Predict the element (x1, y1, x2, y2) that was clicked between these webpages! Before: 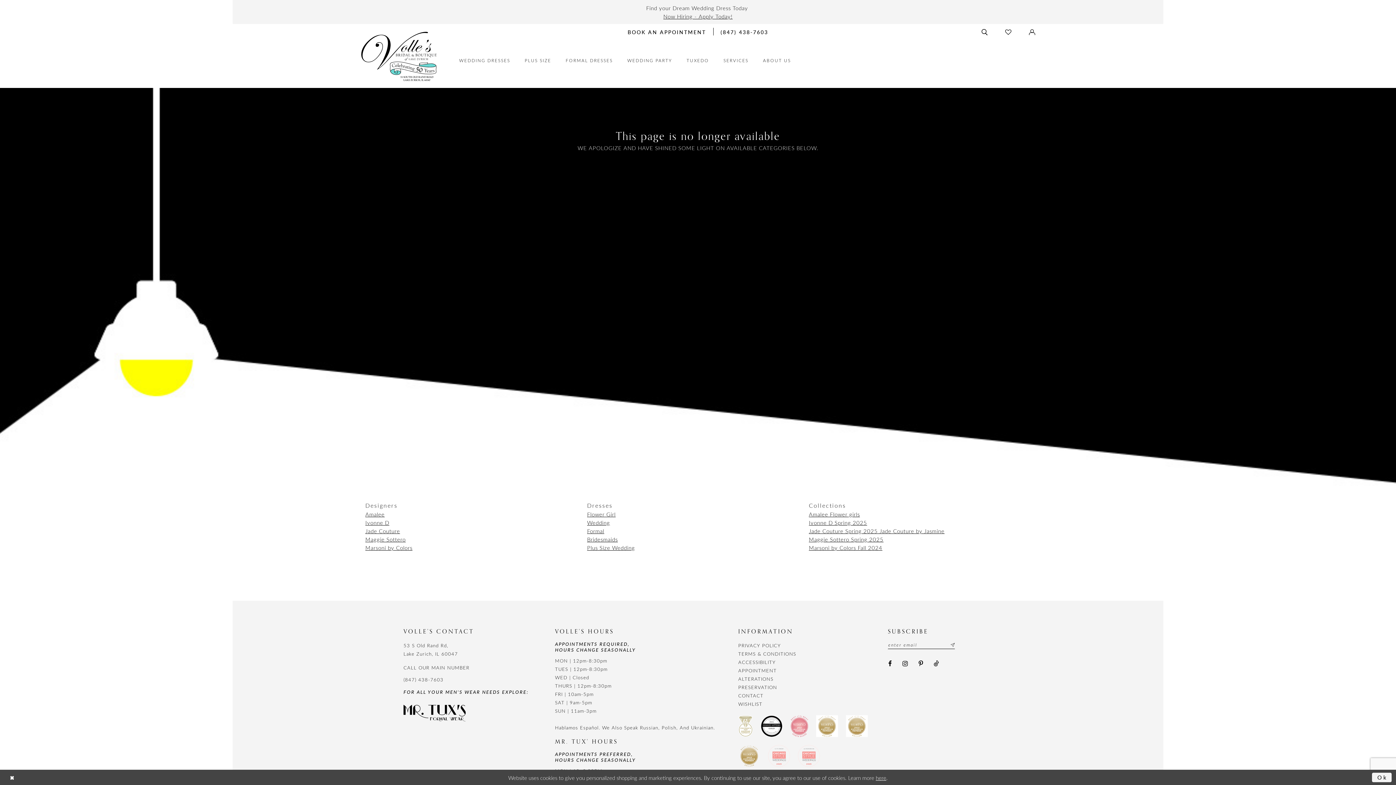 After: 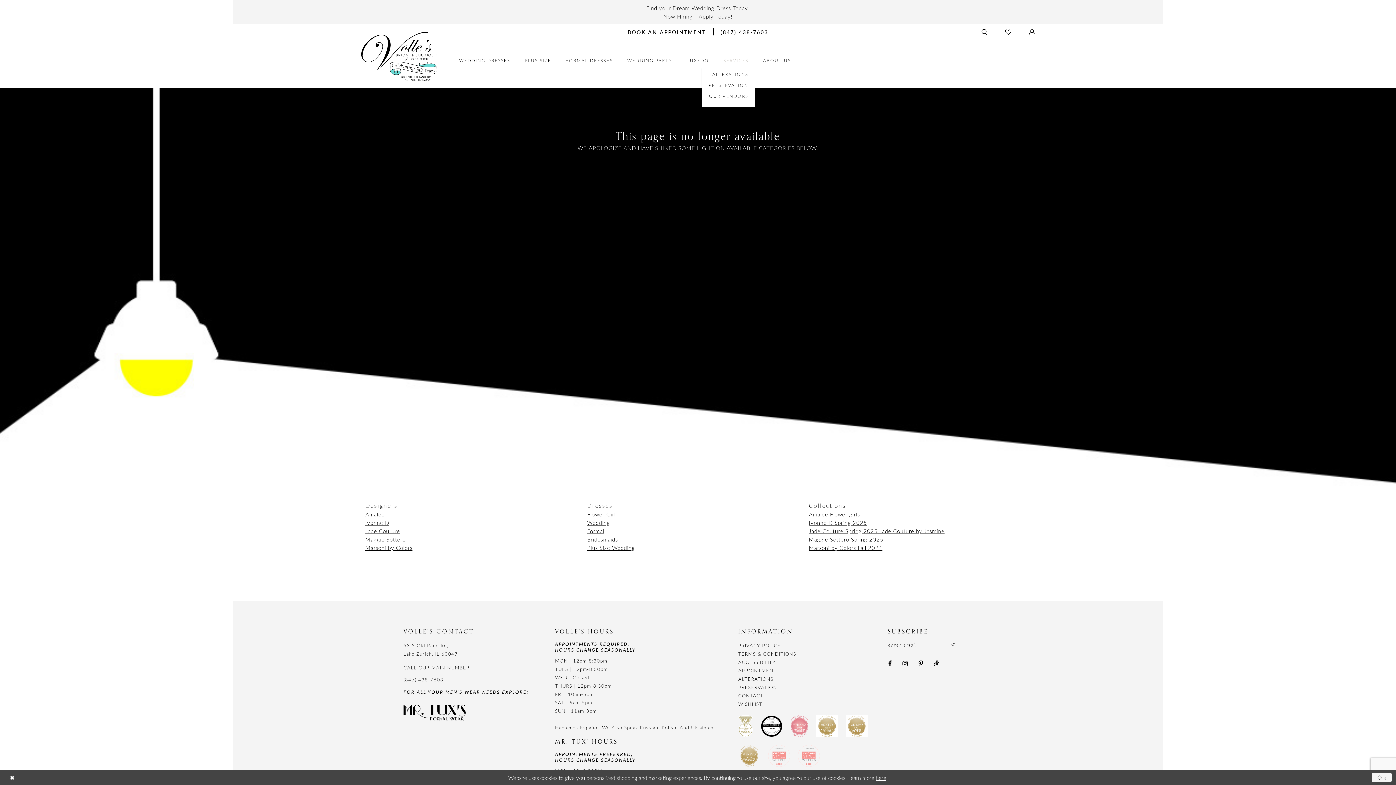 Action: label: SERVICES bbox: (717, 53, 755, 67)